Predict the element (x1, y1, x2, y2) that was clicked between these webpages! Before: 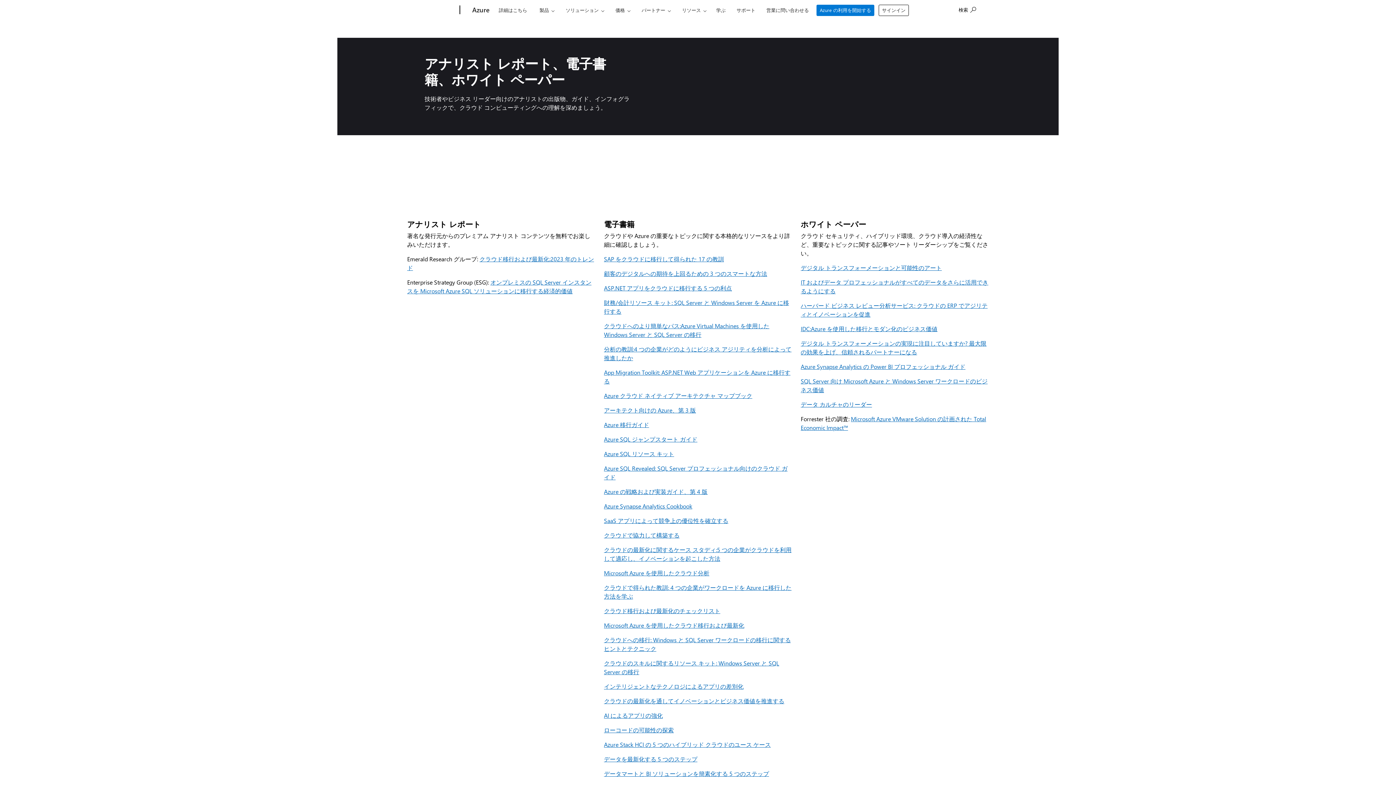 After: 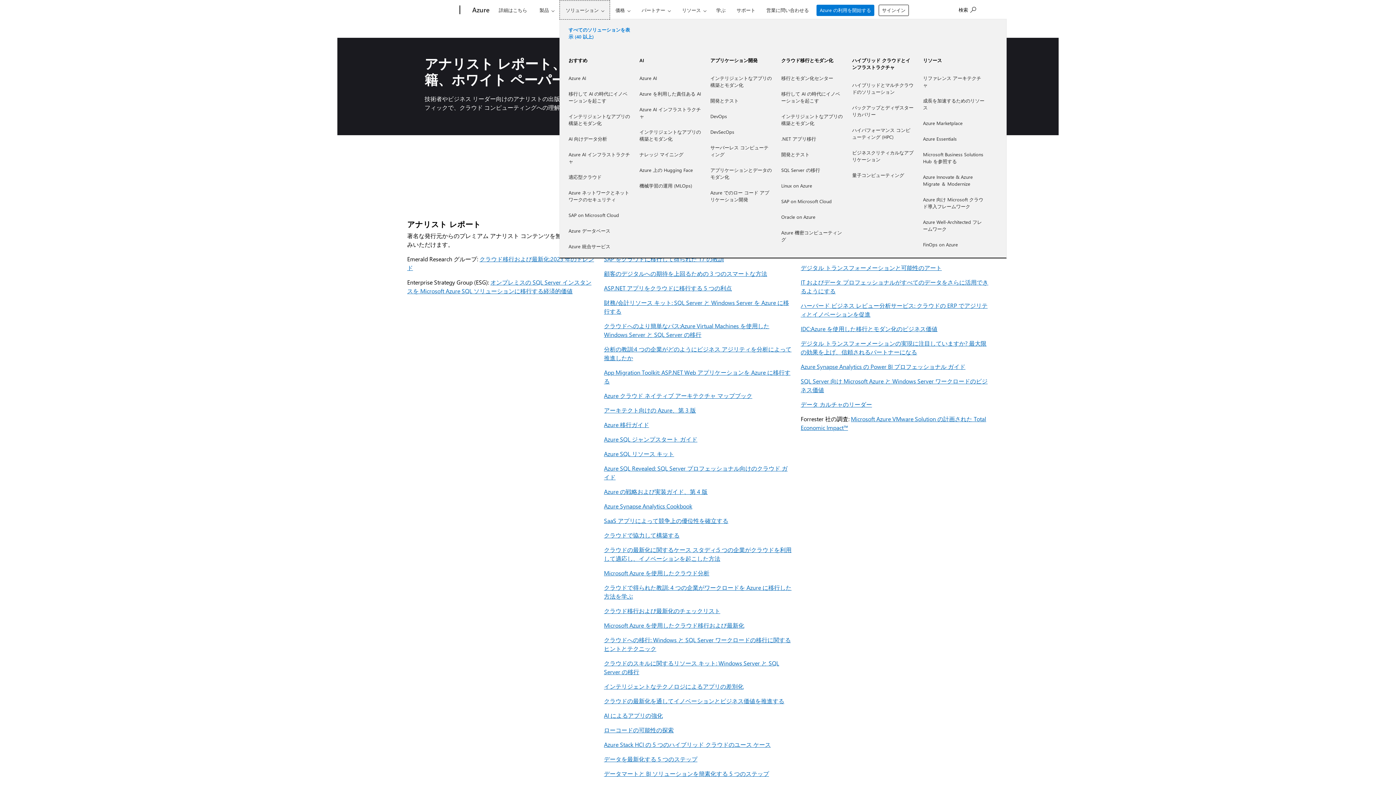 Action: bbox: (559, 0, 610, 19) label: ソリューション